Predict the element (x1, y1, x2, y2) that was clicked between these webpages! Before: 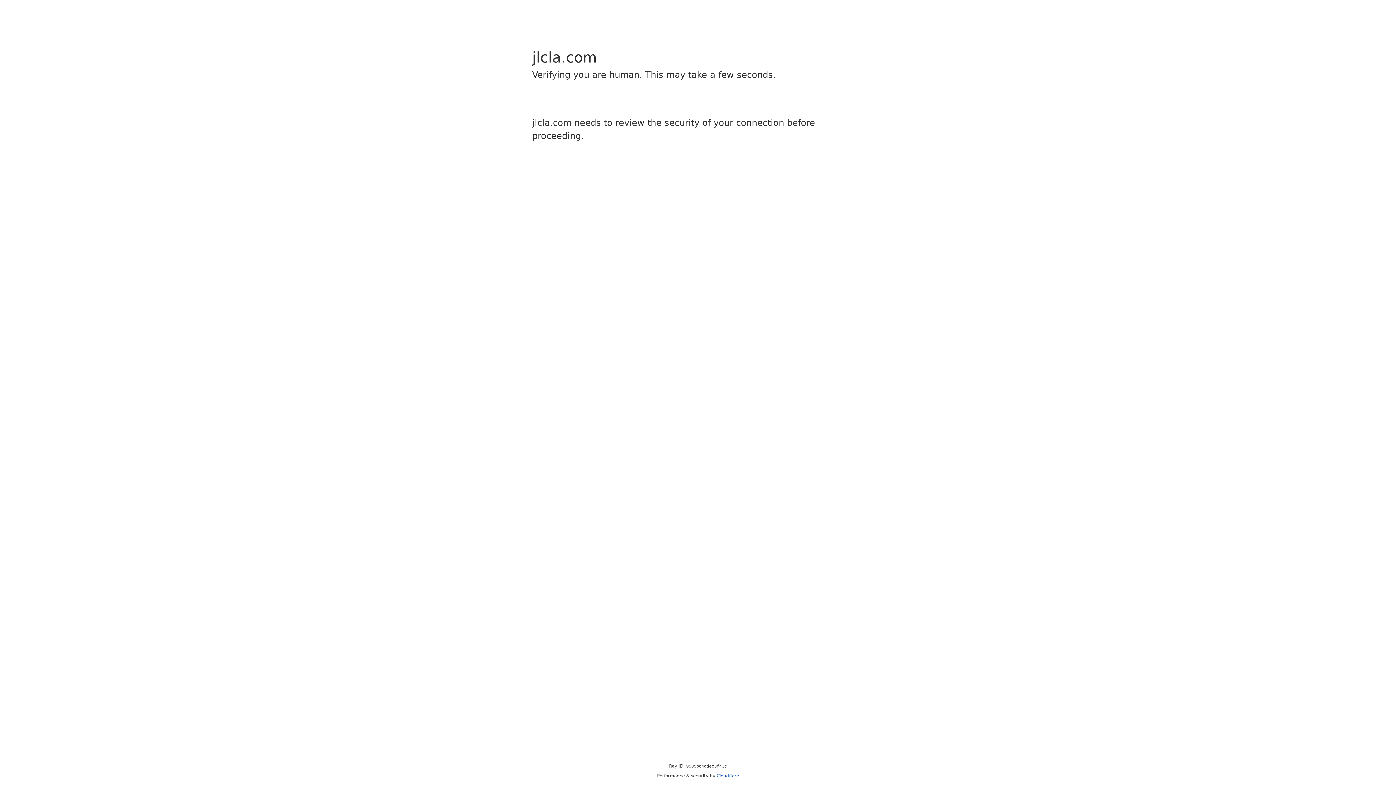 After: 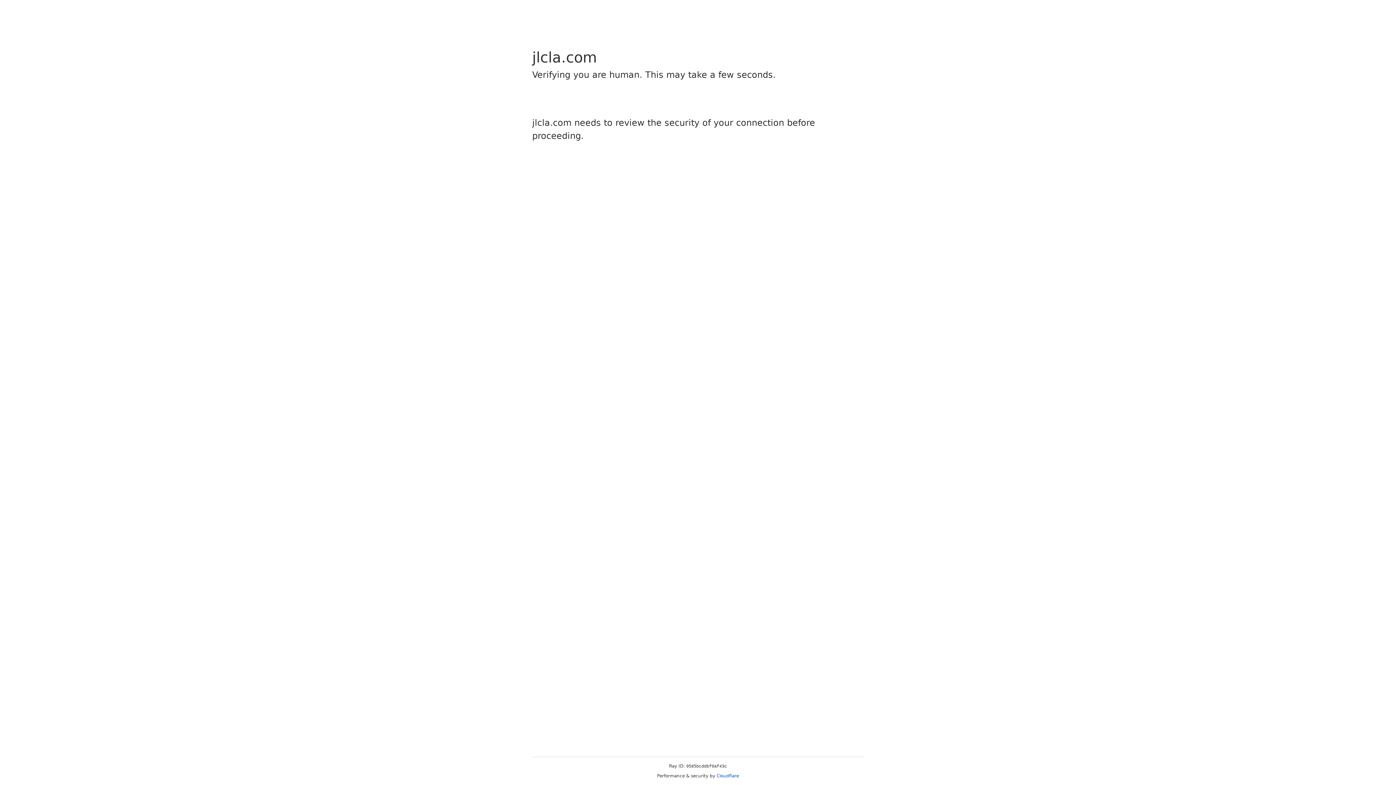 Action: label: Cloudflare bbox: (716, 773, 739, 778)